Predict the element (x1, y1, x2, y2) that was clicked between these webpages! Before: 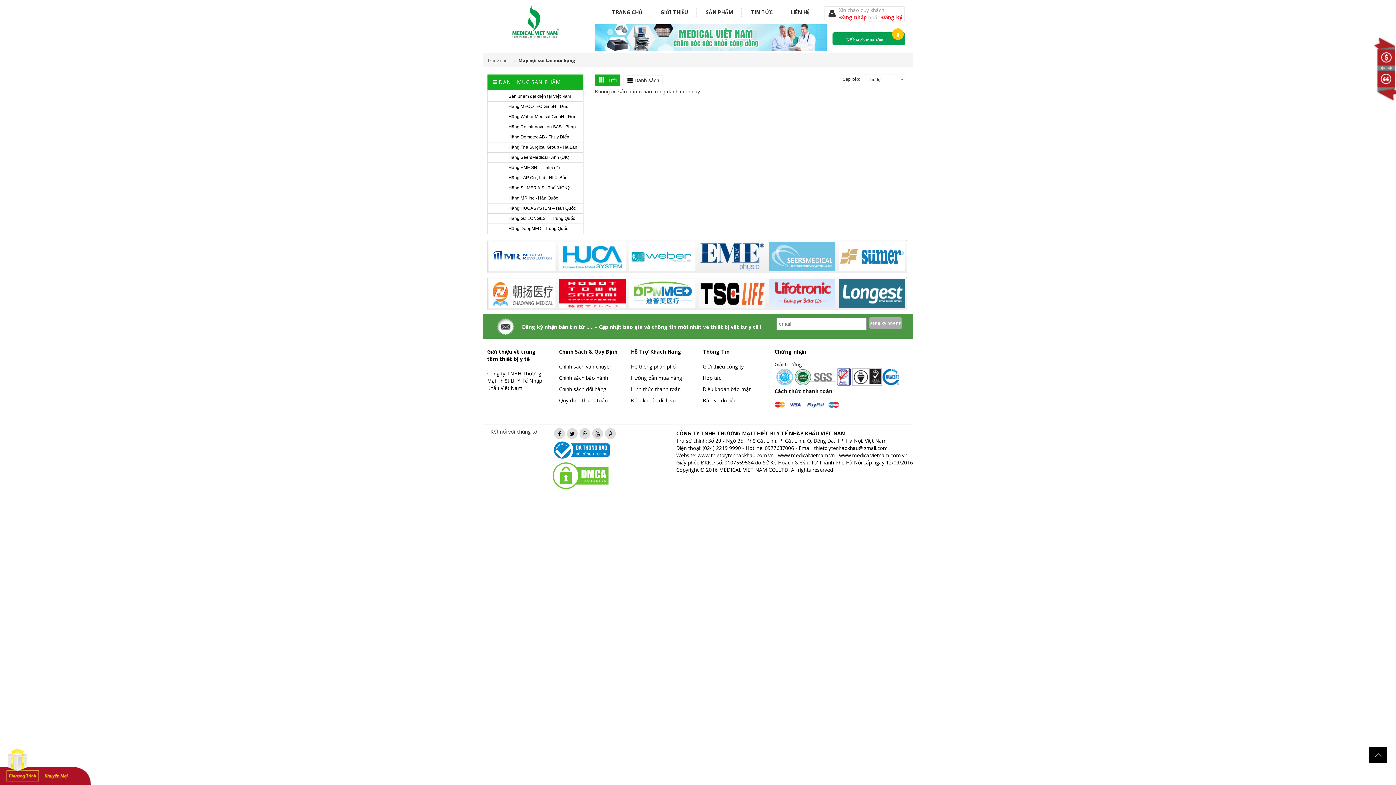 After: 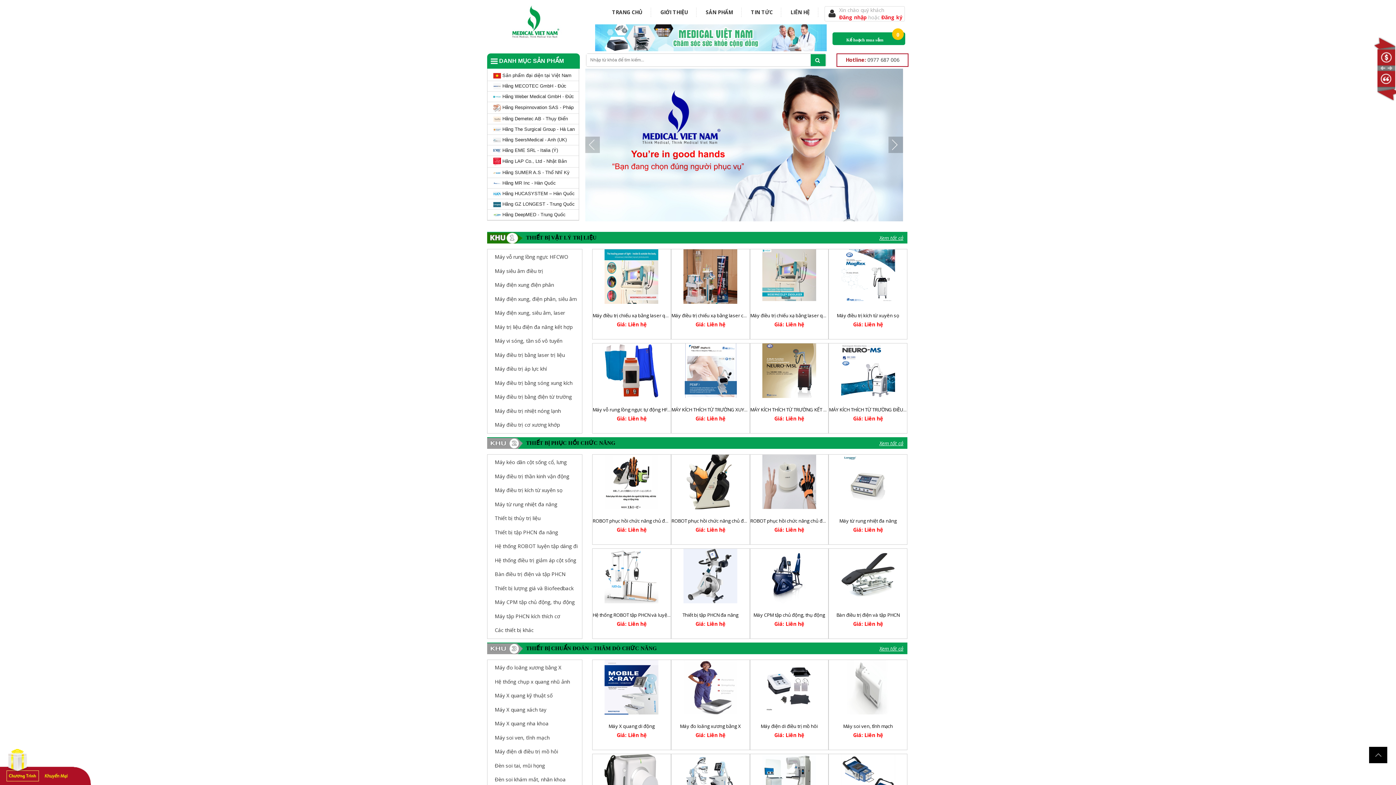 Action: bbox: (627, 287, 697, 298)